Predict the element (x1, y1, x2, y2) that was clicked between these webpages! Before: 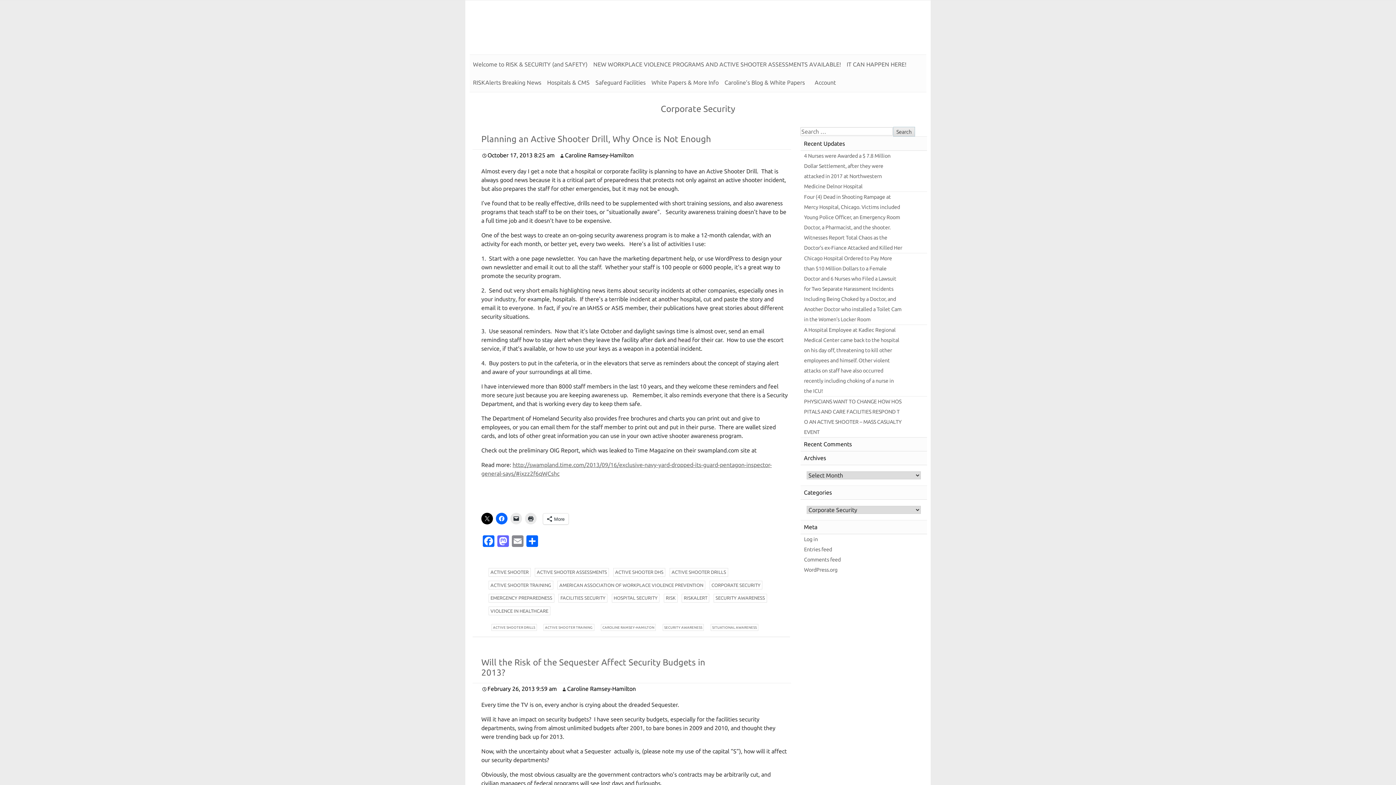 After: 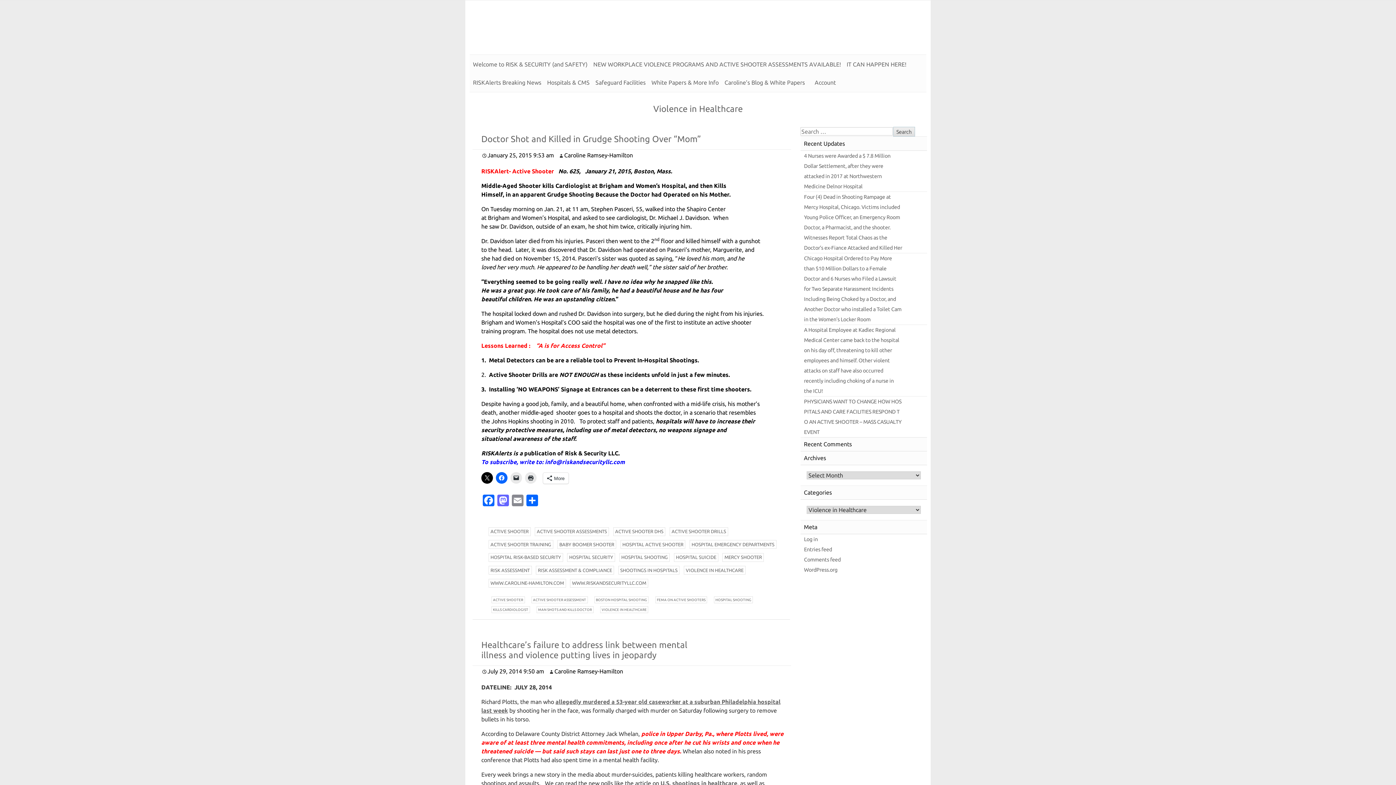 Action: bbox: (488, 606, 550, 615) label: VIOLENCE IN HEALTHCARE